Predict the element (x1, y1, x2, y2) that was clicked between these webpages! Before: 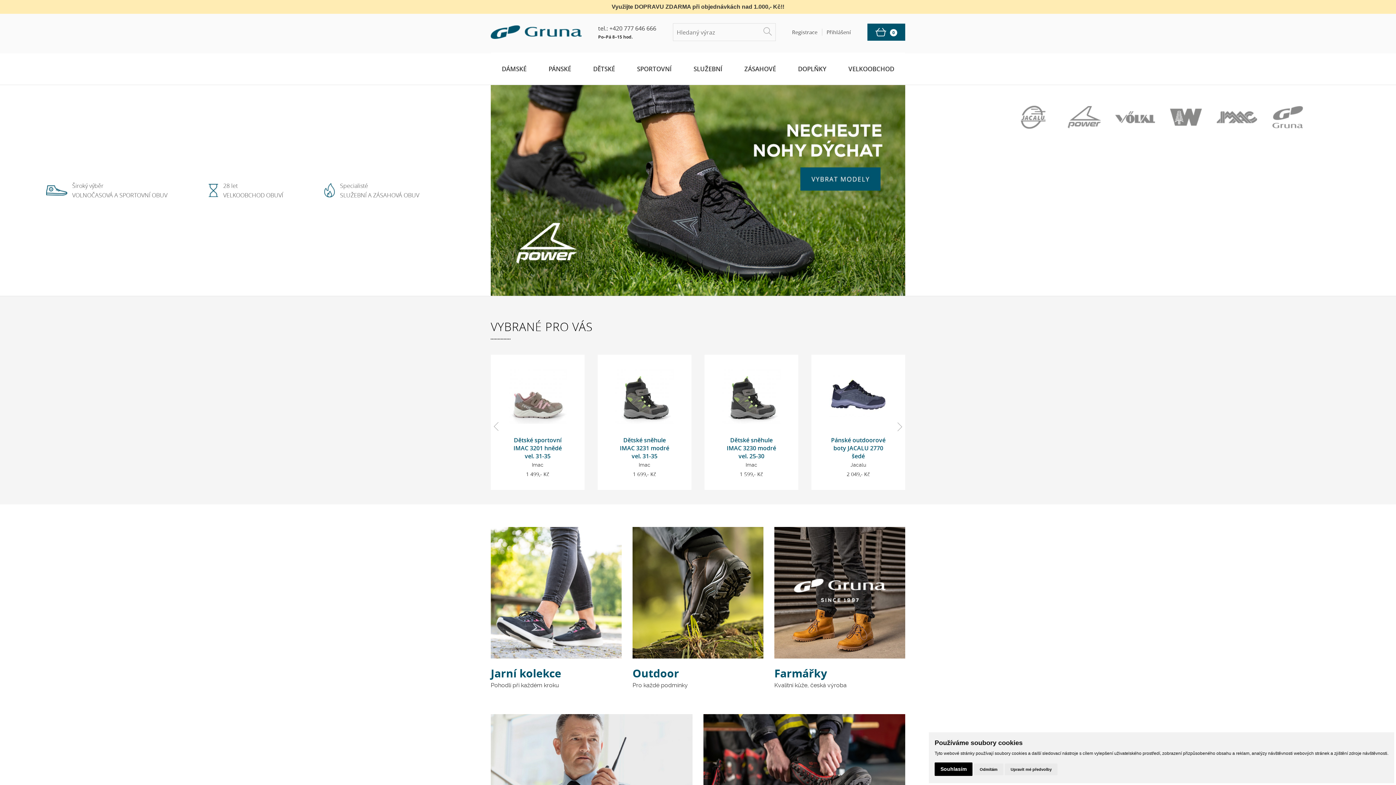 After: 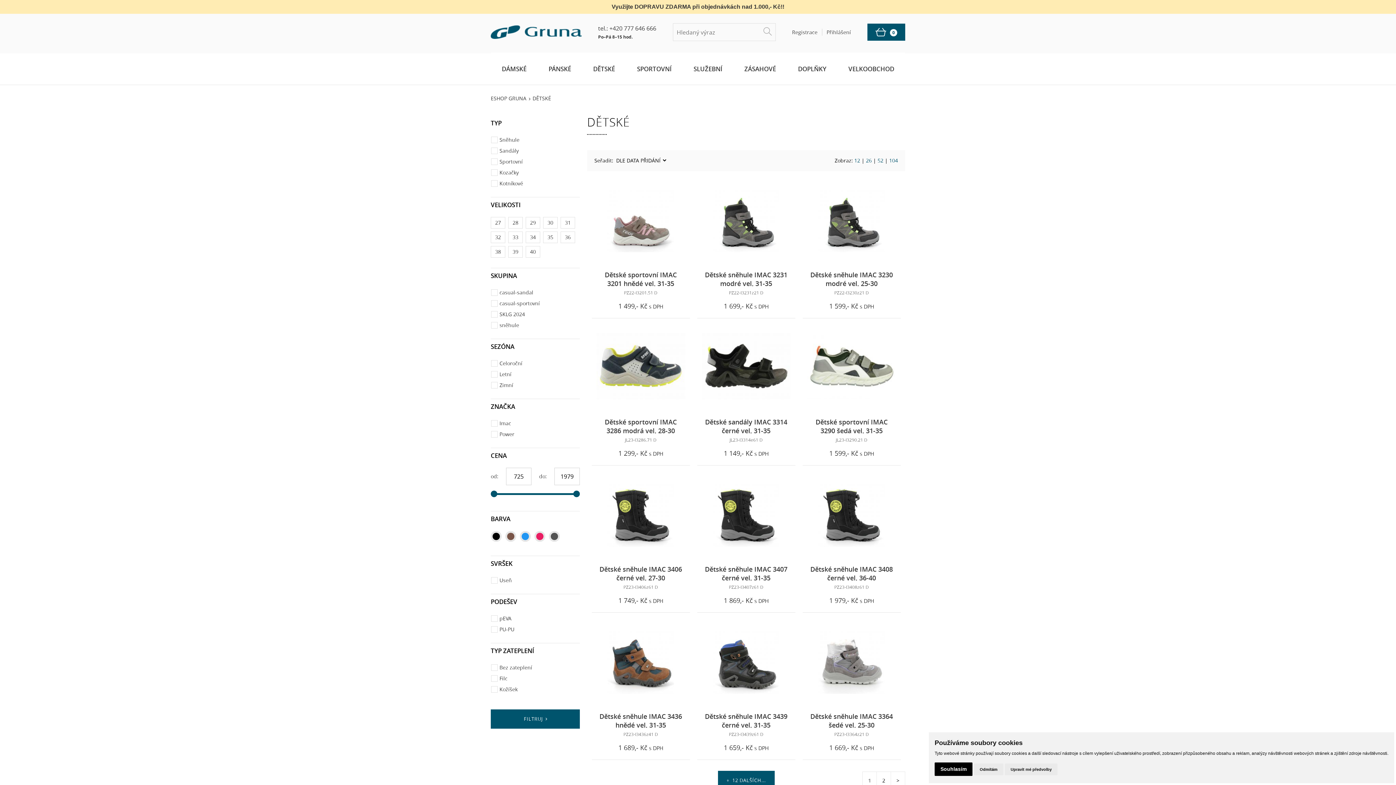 Action: bbox: (590, 52, 618, 84) label: DĚTSKÉ